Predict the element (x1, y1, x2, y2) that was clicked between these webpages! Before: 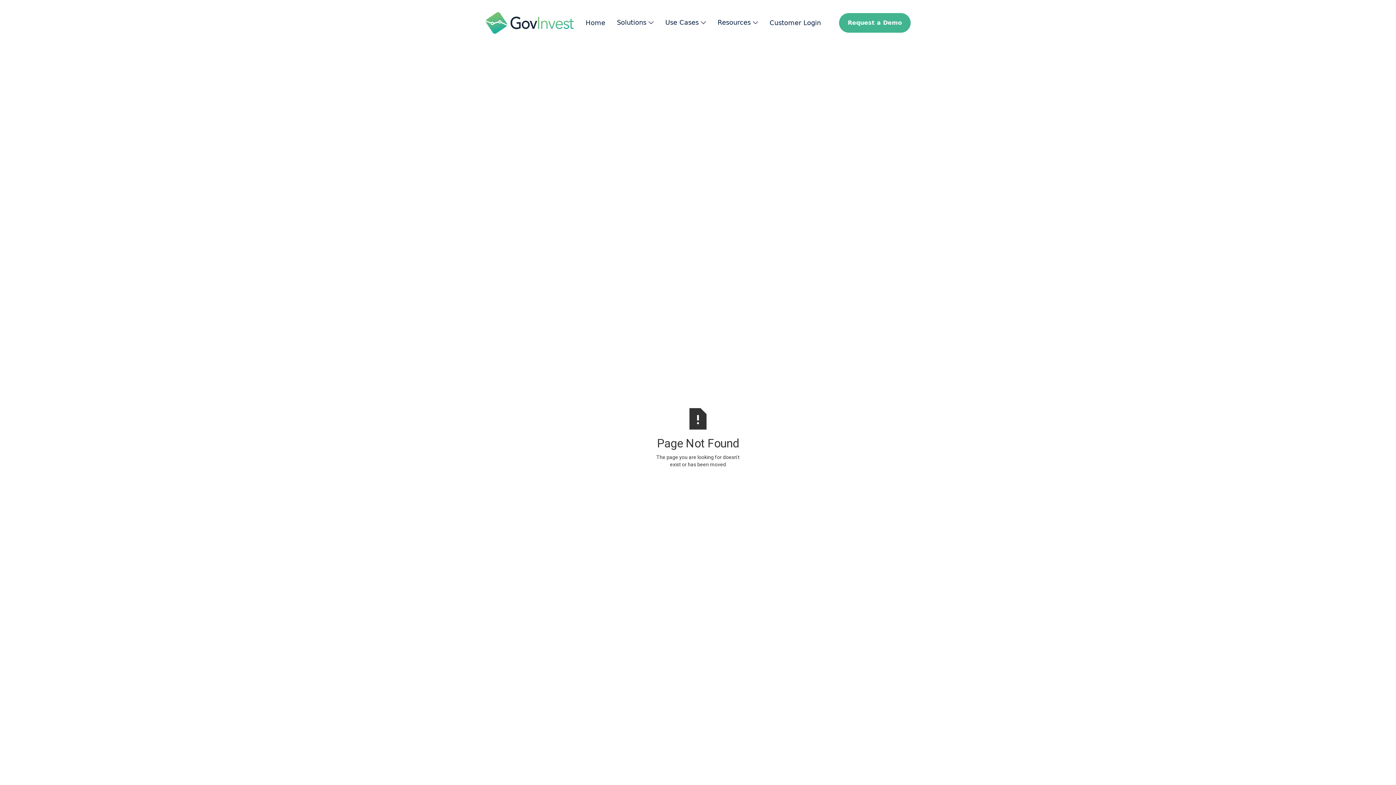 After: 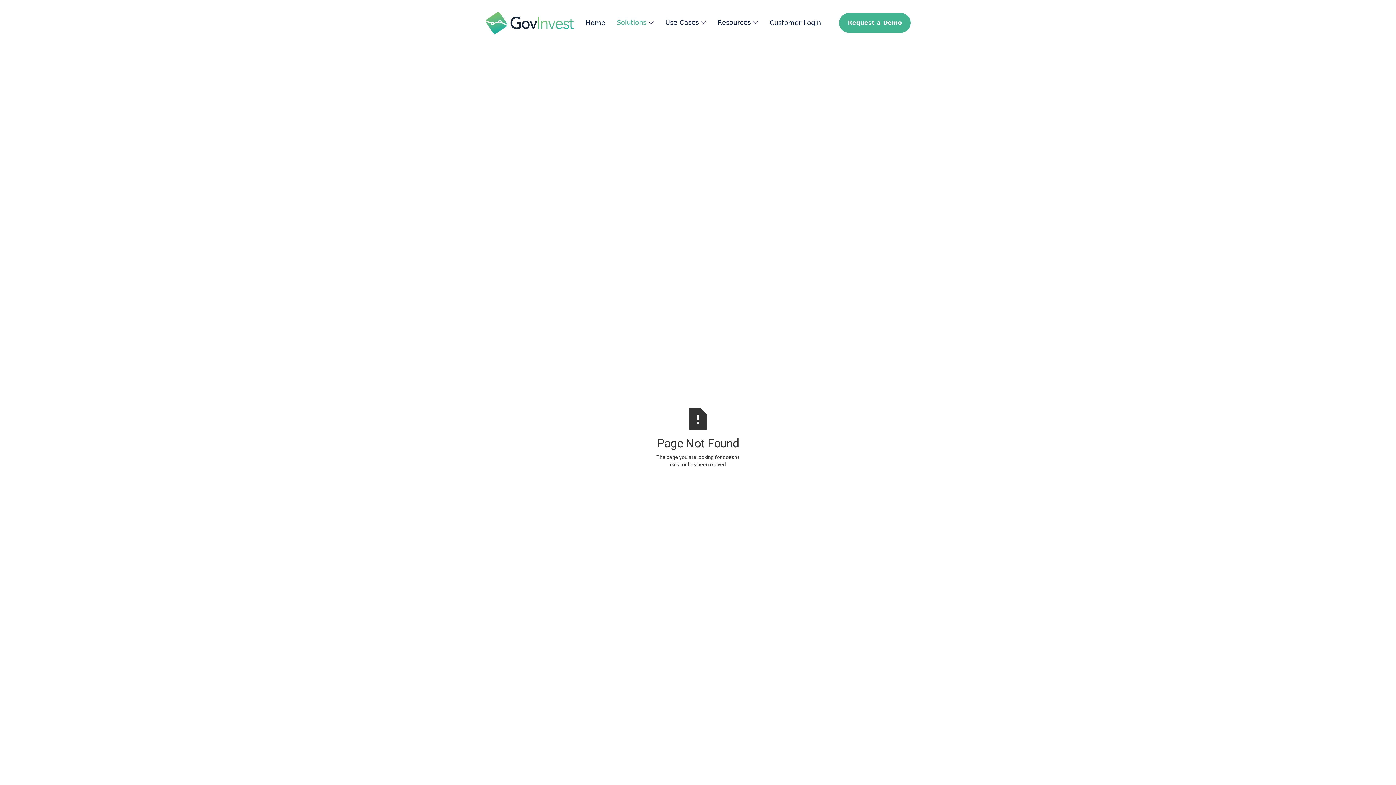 Action: bbox: (617, 19, 653, 26) label: Solutions